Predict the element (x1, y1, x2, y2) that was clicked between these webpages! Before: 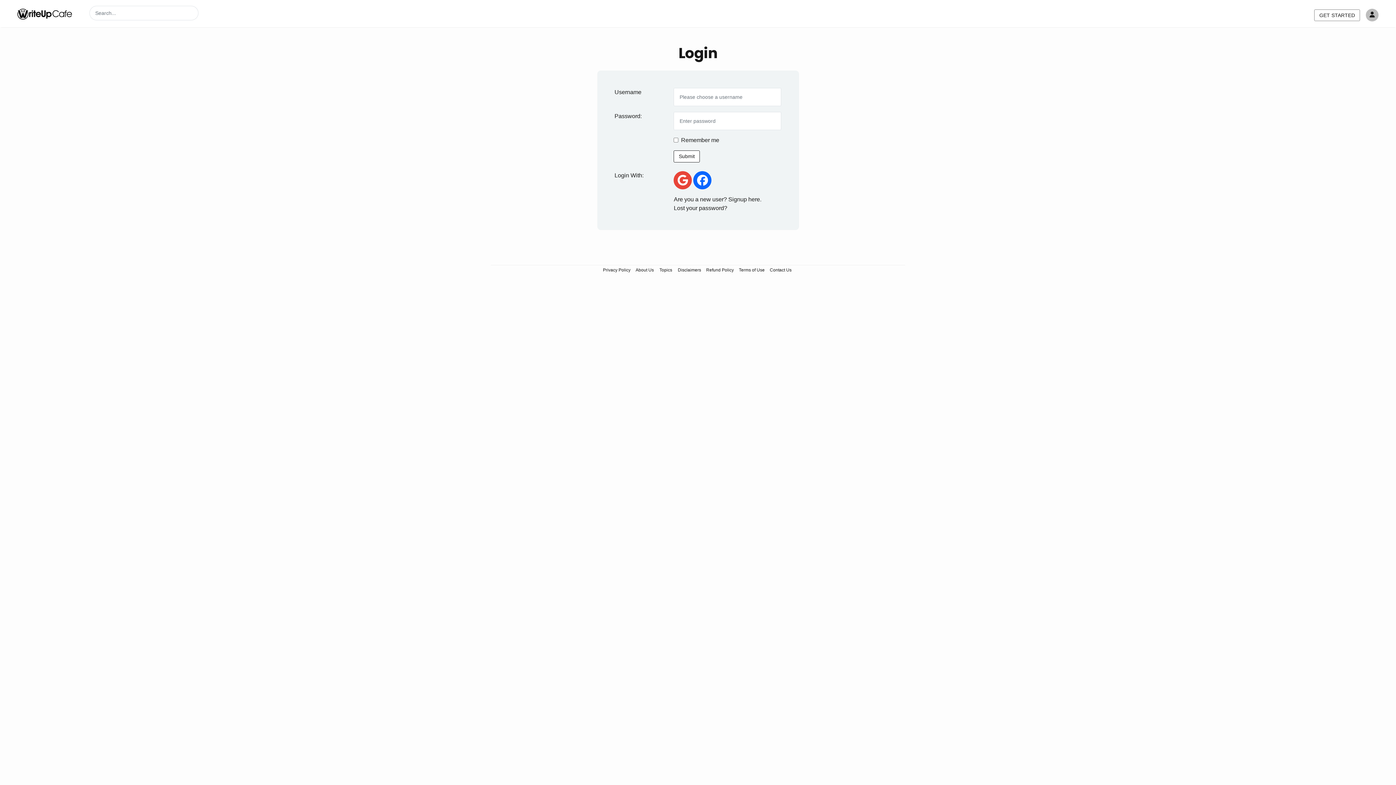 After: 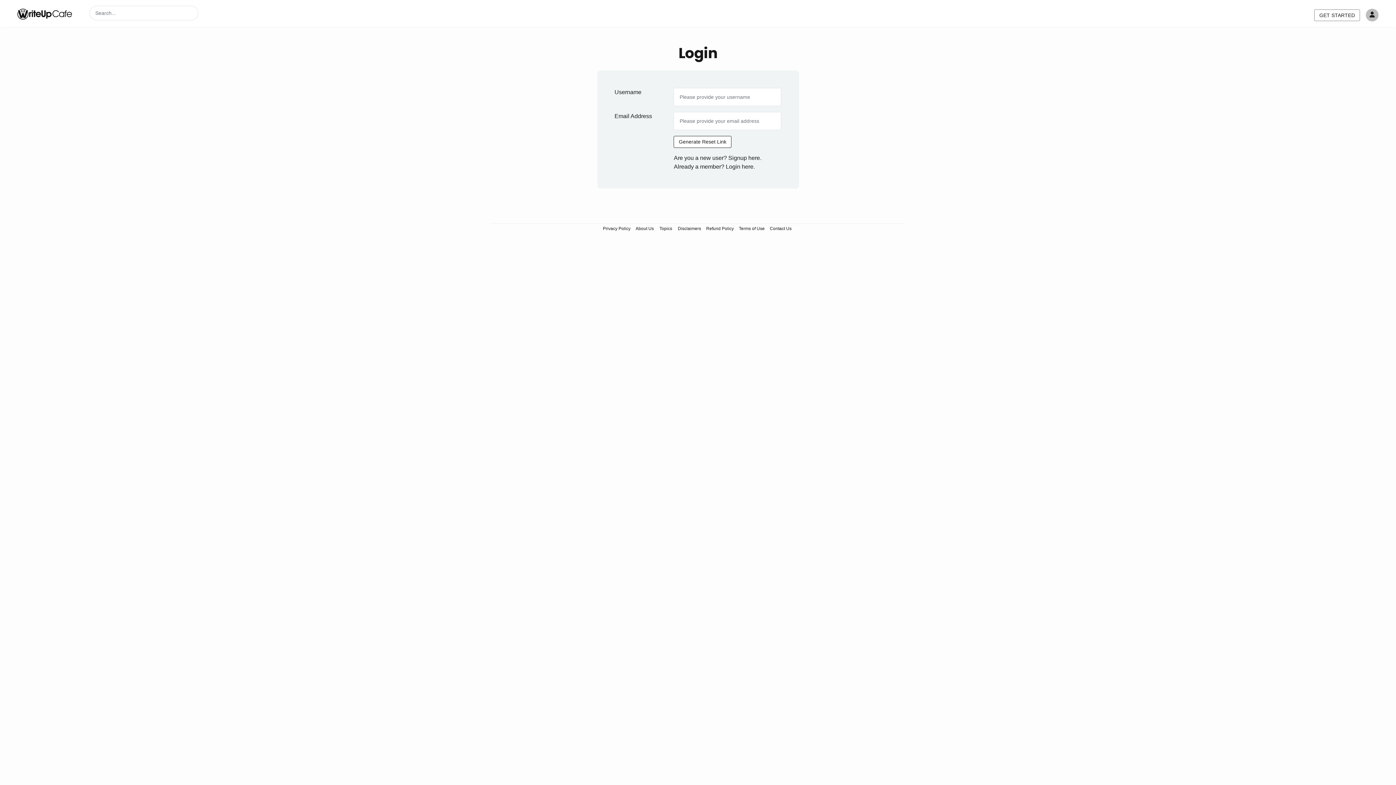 Action: label: Lost your password? bbox: (673, 204, 727, 211)